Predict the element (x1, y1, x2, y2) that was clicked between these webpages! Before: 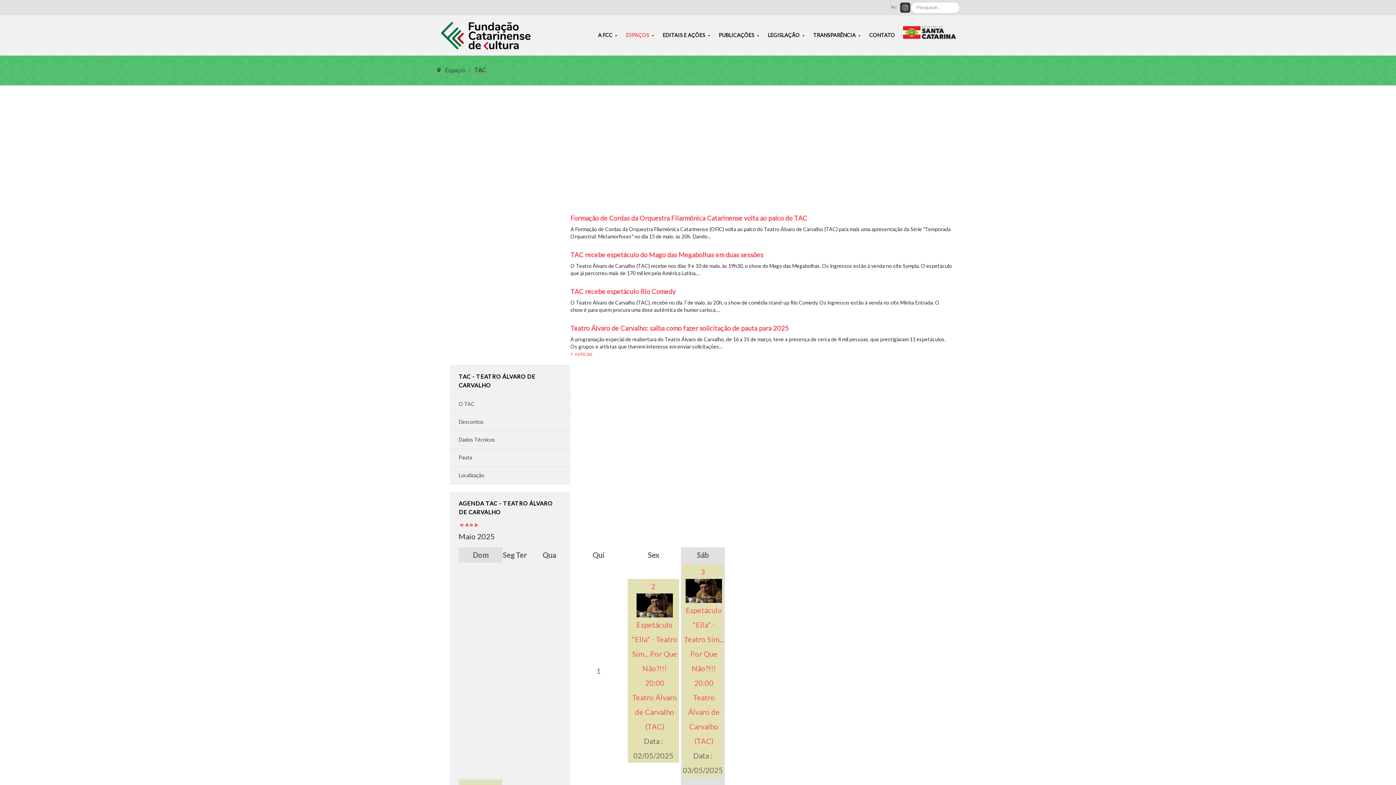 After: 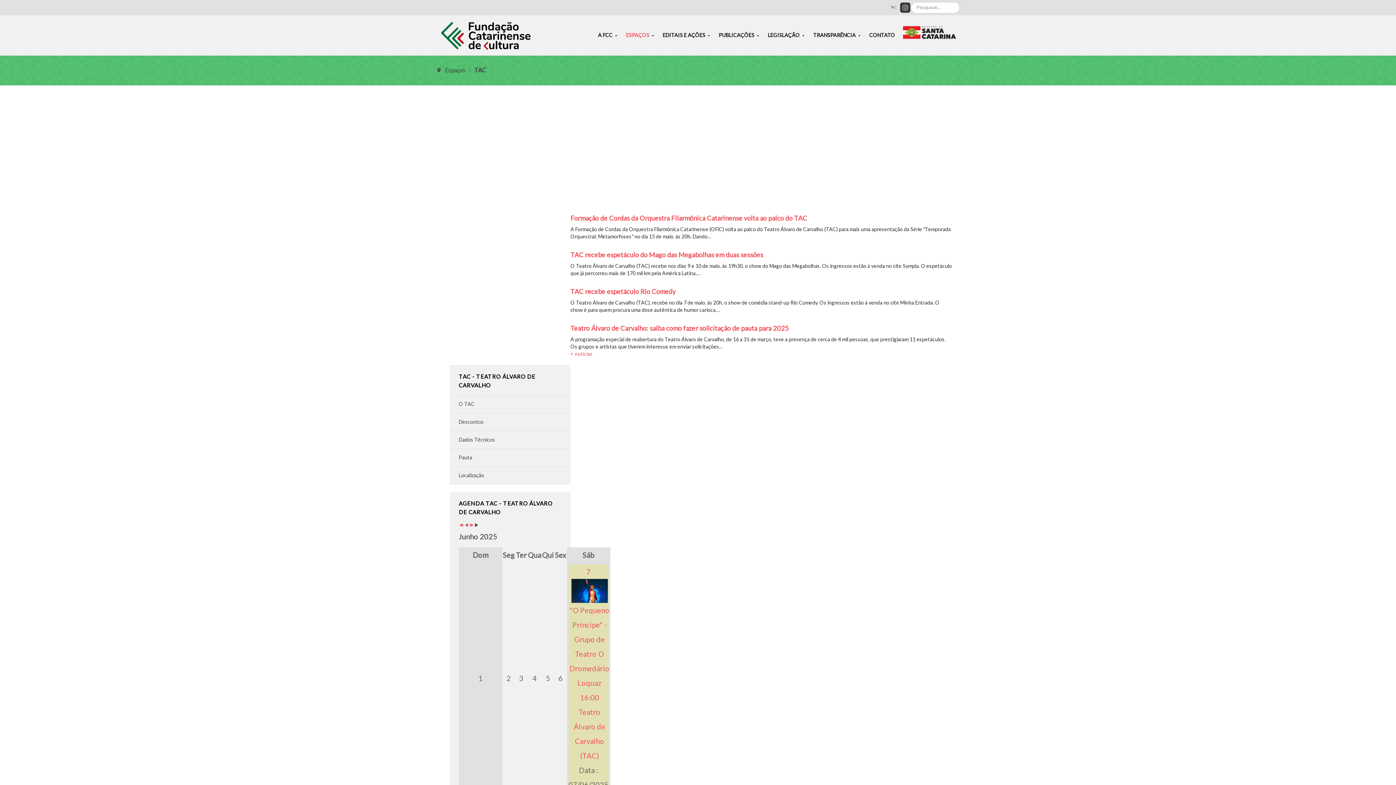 Action: label: Próximo Mês bbox: (474, 522, 479, 528)